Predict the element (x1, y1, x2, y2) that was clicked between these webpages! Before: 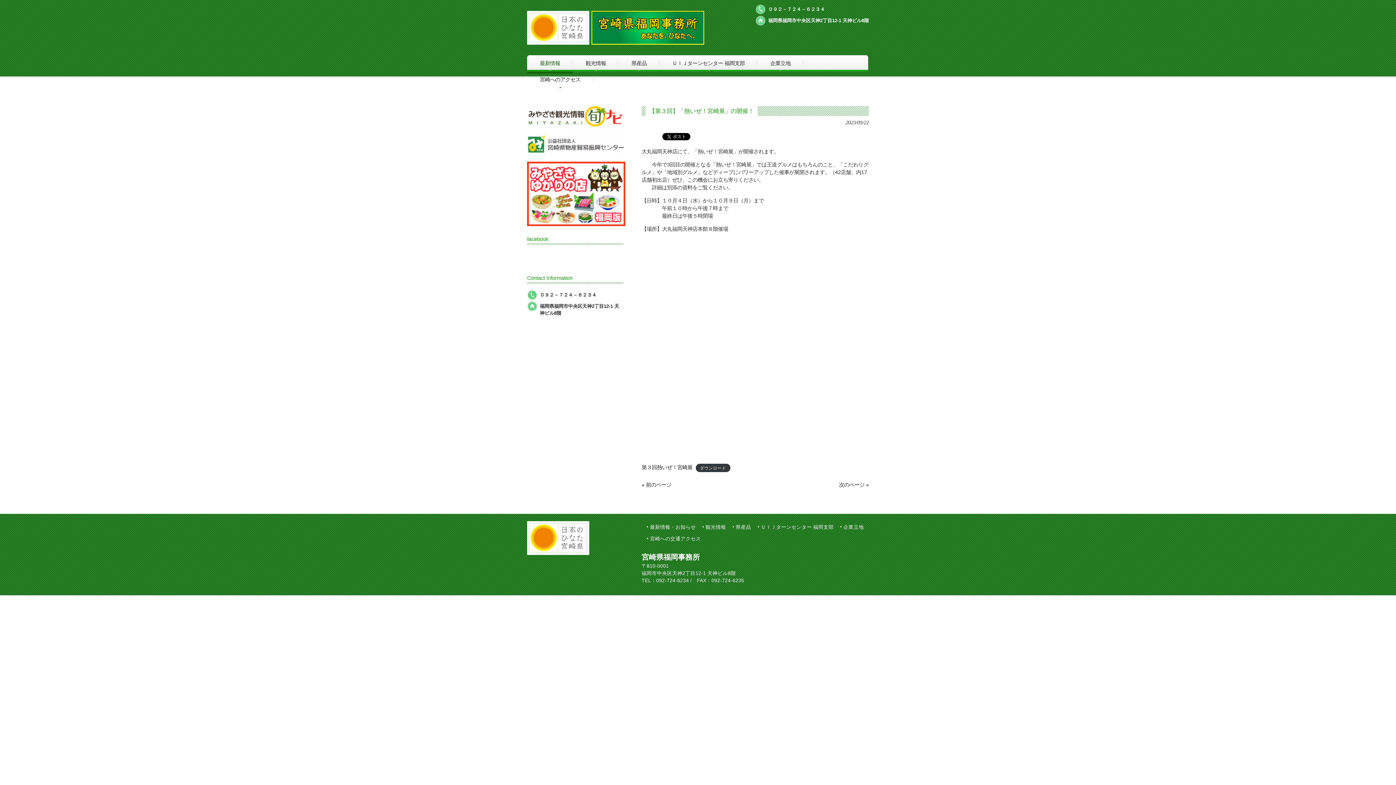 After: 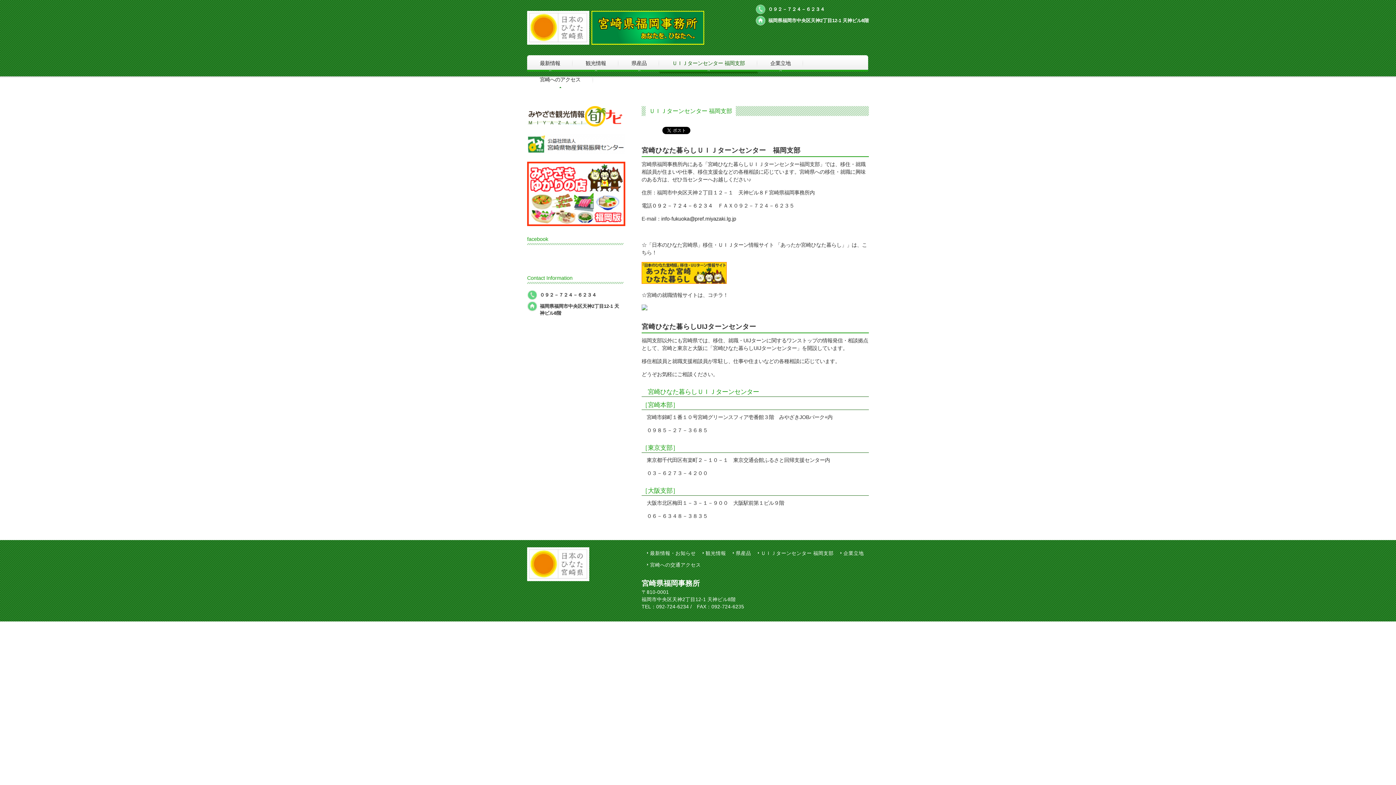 Action: label: ＵＩＪターンセンター 福岡支部 bbox: (659, 55, 757, 71)